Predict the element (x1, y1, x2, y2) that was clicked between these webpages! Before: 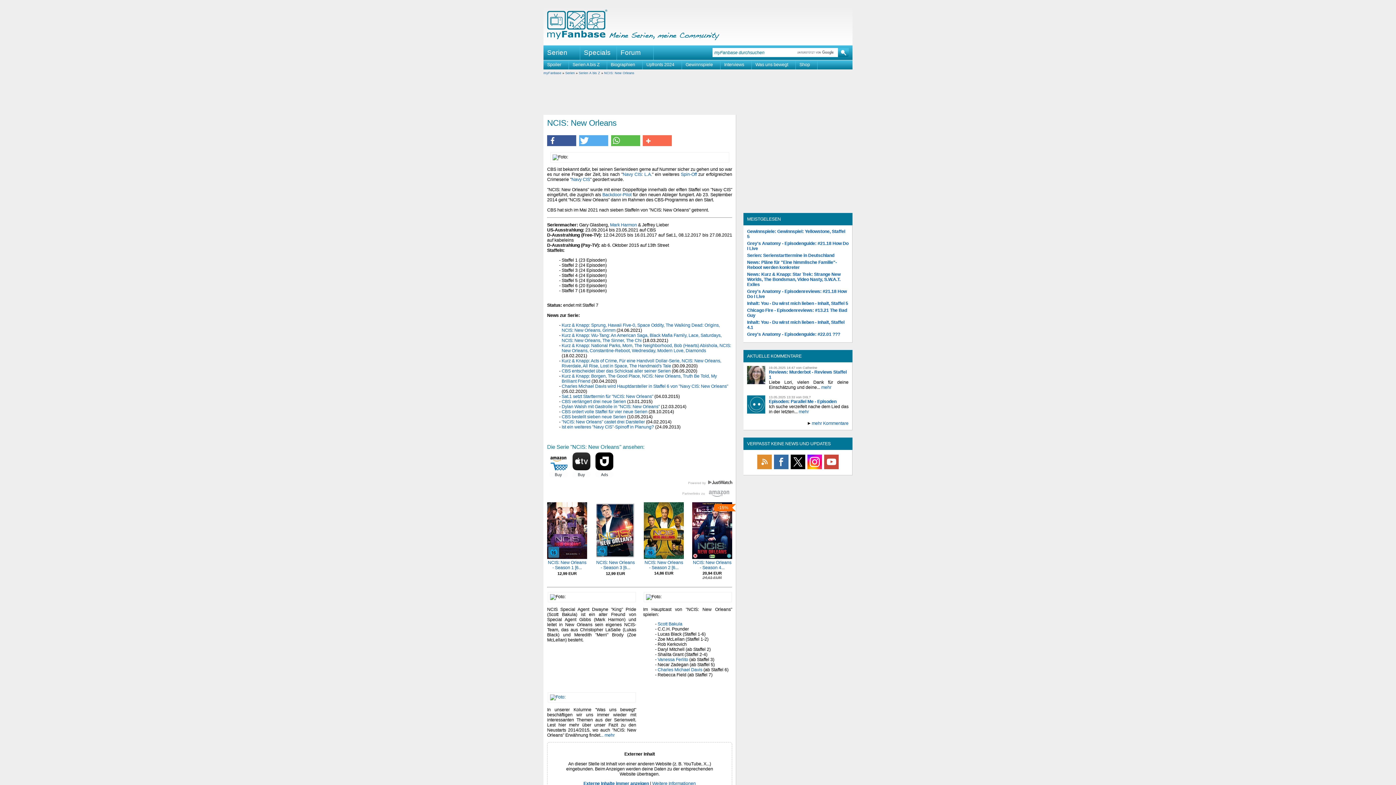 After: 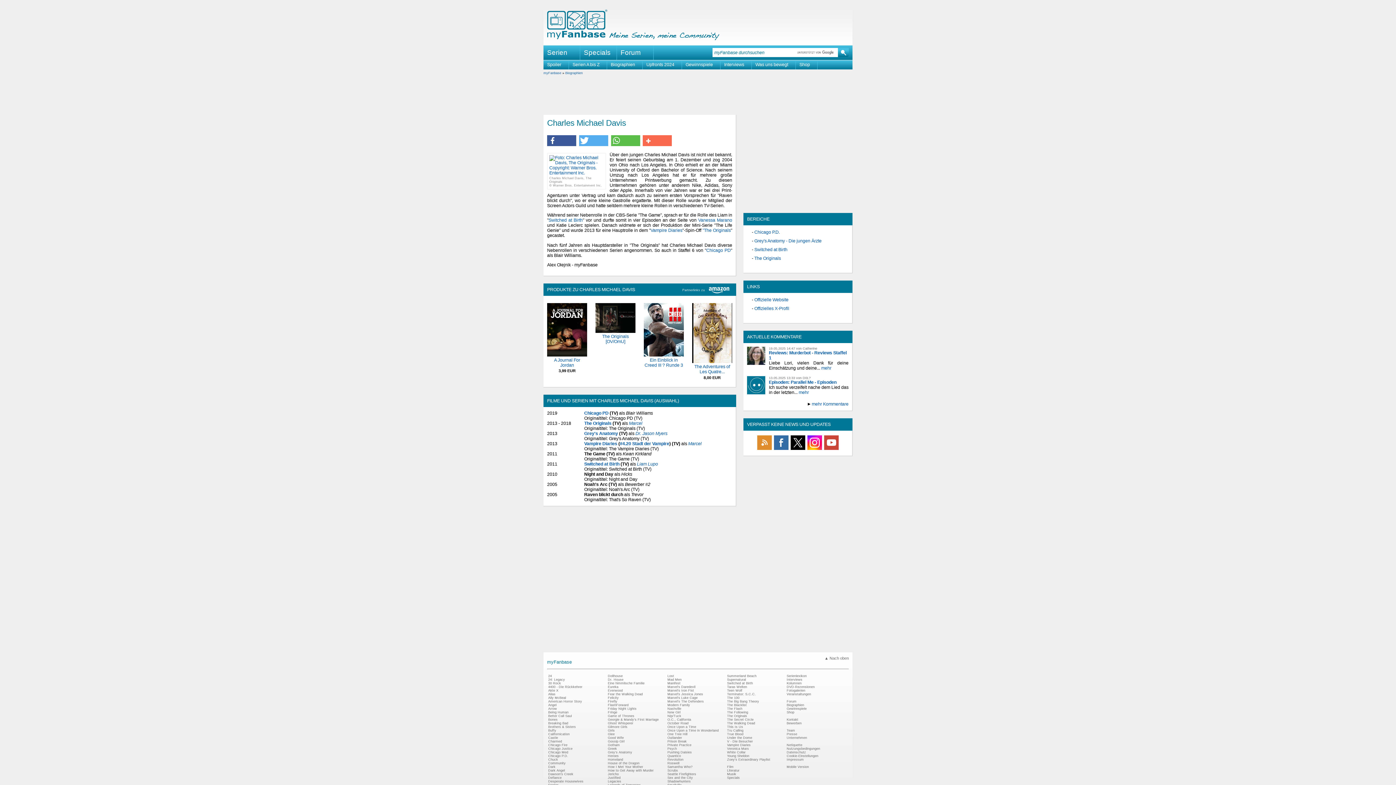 Action: label: Charles Michael Davis bbox: (657, 667, 702, 672)